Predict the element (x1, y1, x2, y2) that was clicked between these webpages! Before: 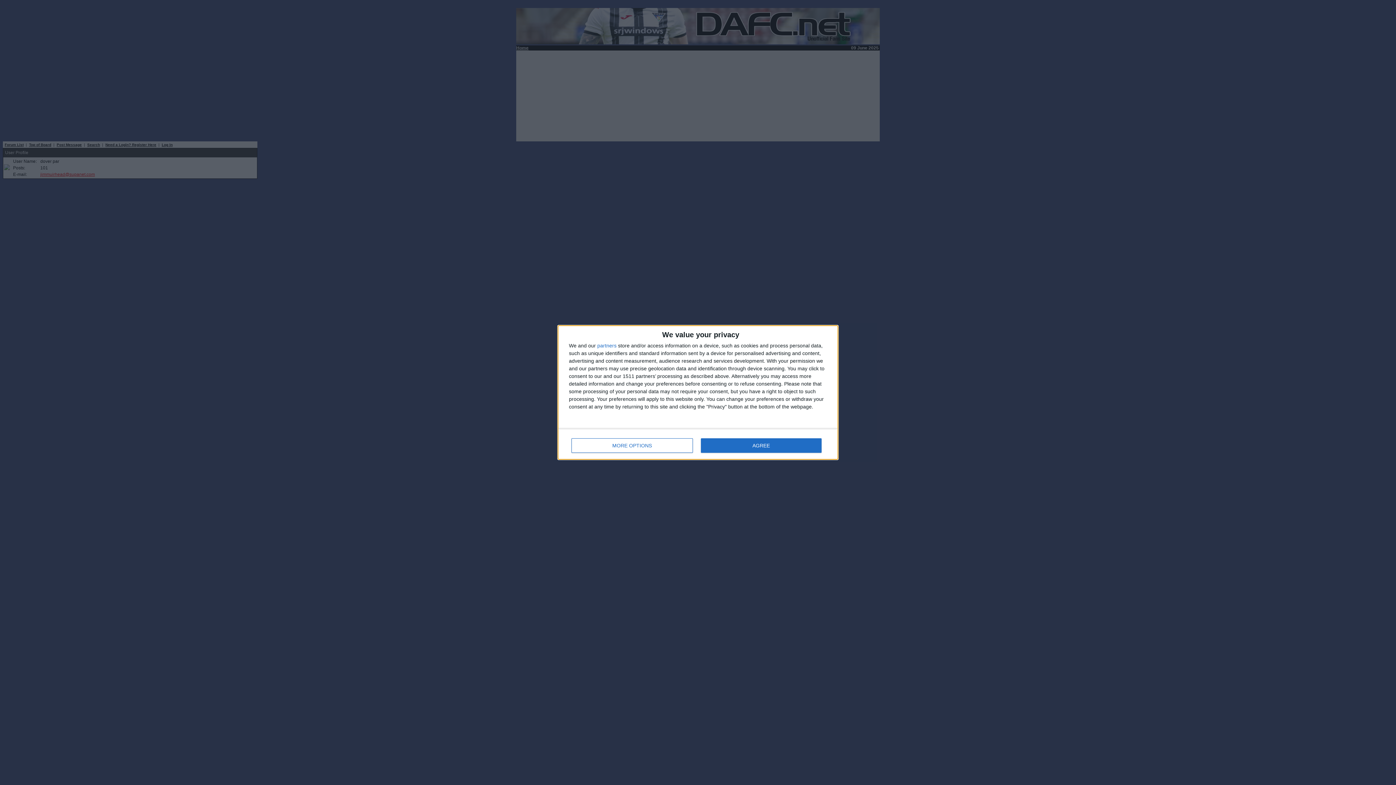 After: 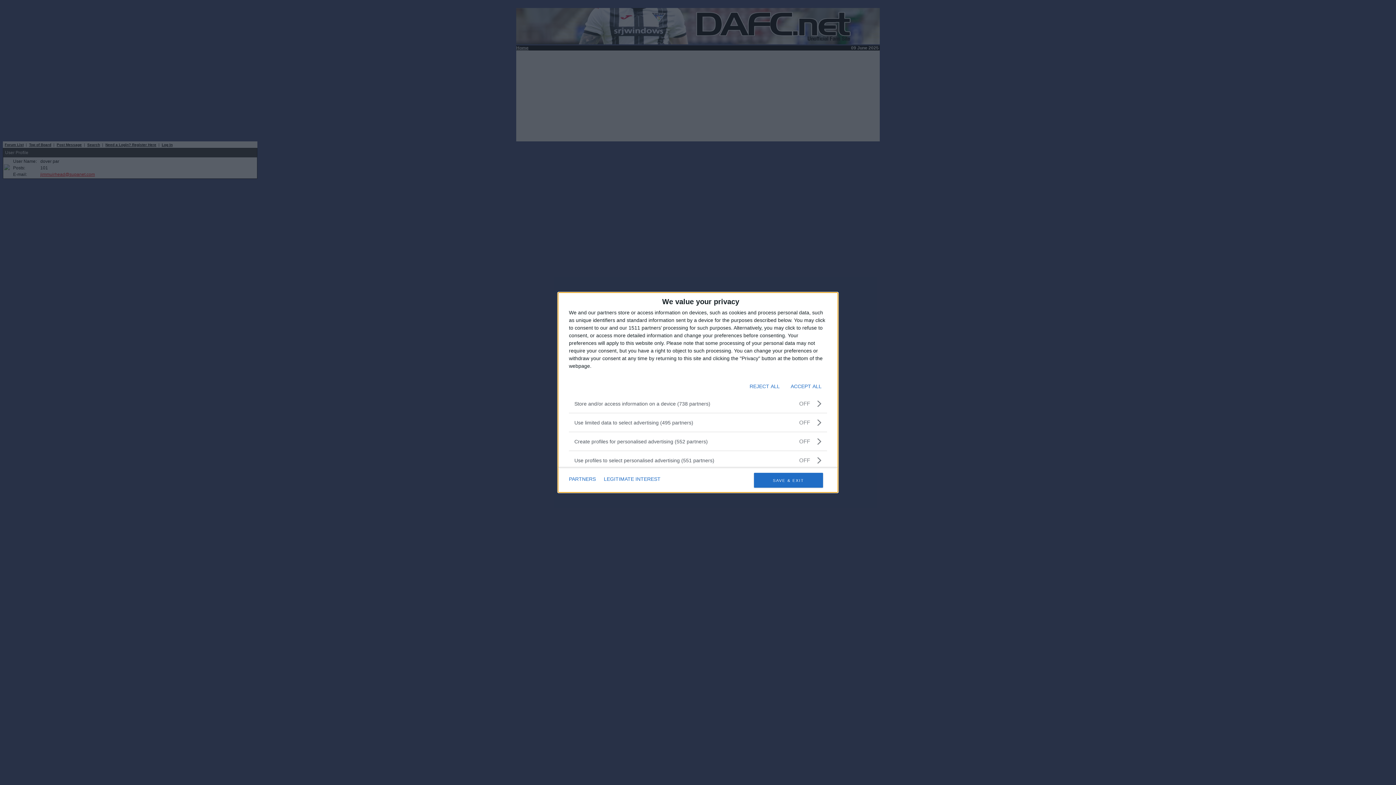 Action: label: MORE OPTIONS bbox: (571, 438, 692, 453)